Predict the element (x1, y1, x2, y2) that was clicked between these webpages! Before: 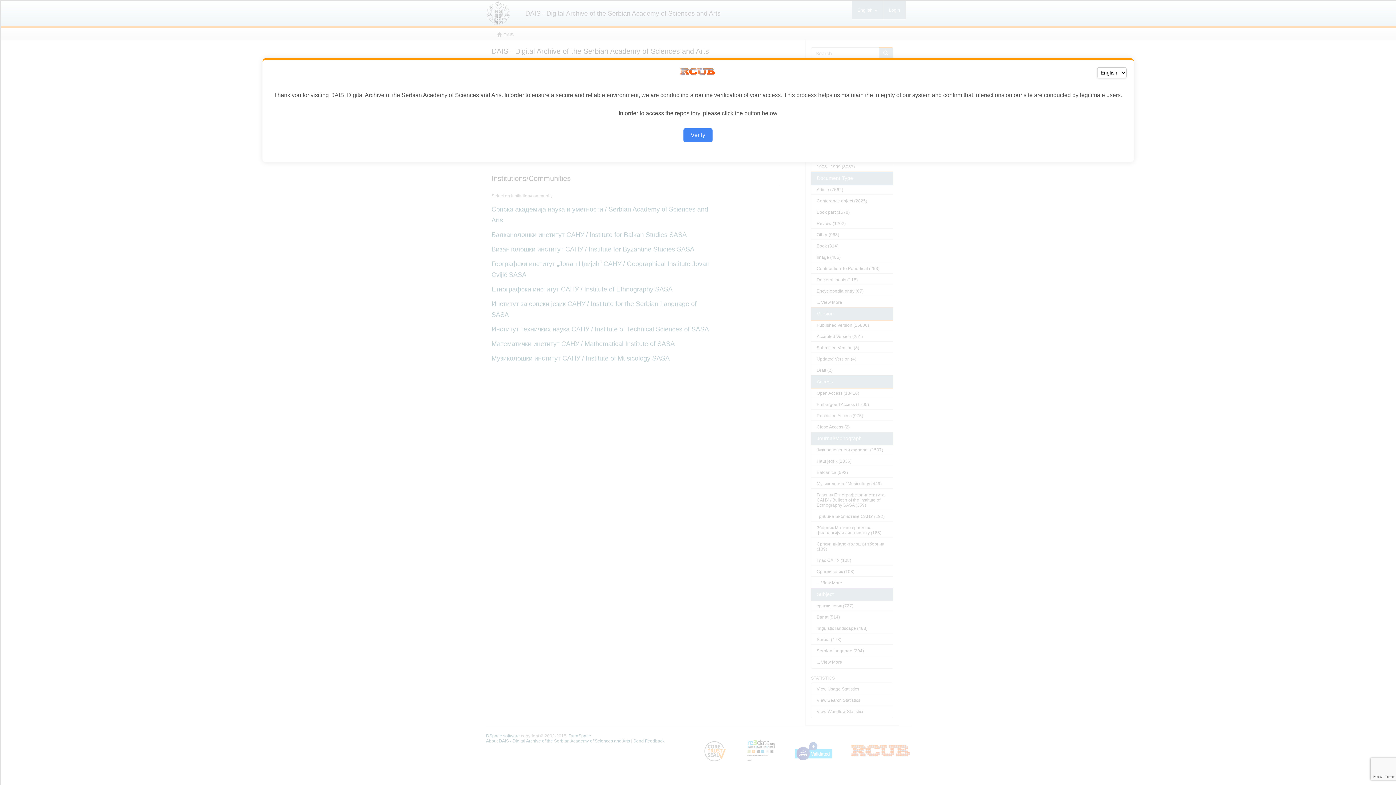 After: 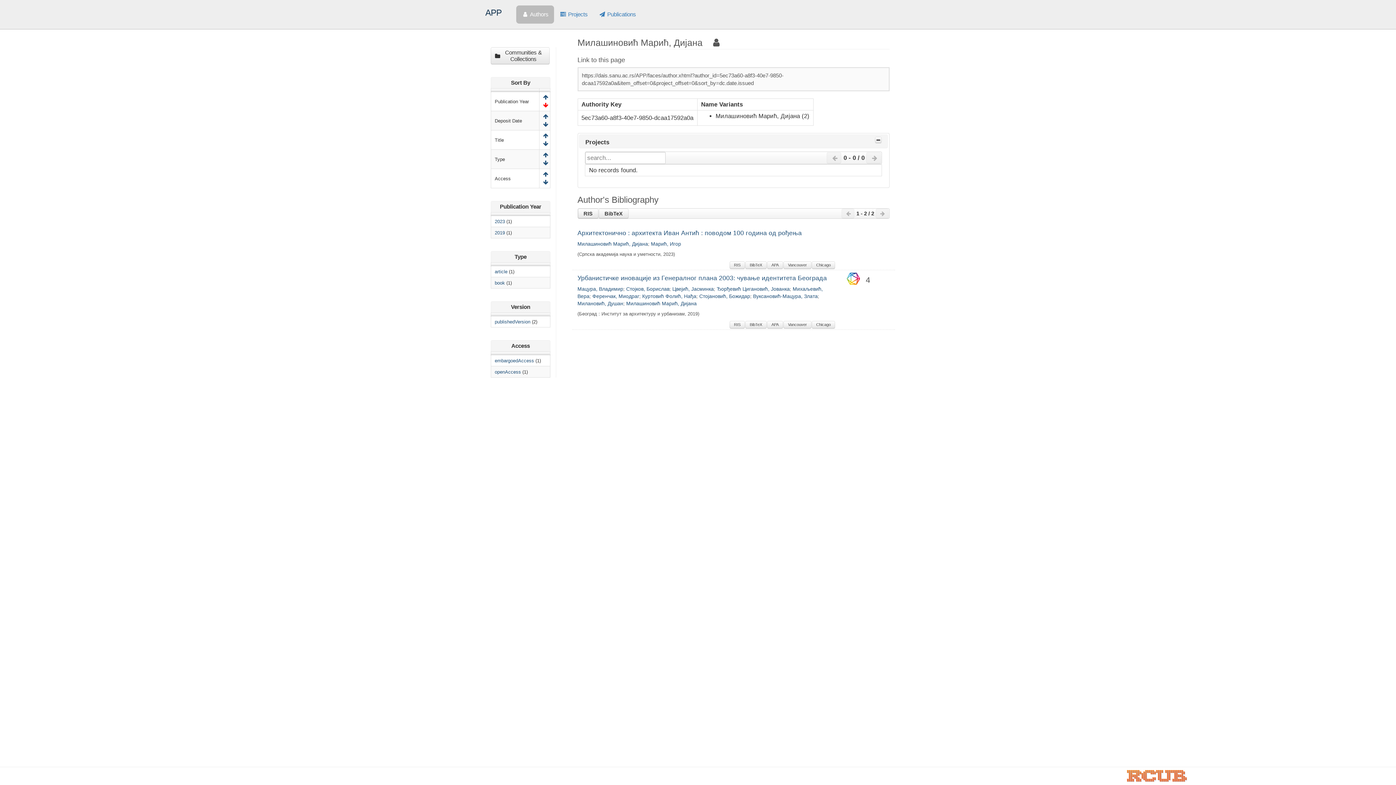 Action: bbox: (683, 128, 712, 142) label: Verify